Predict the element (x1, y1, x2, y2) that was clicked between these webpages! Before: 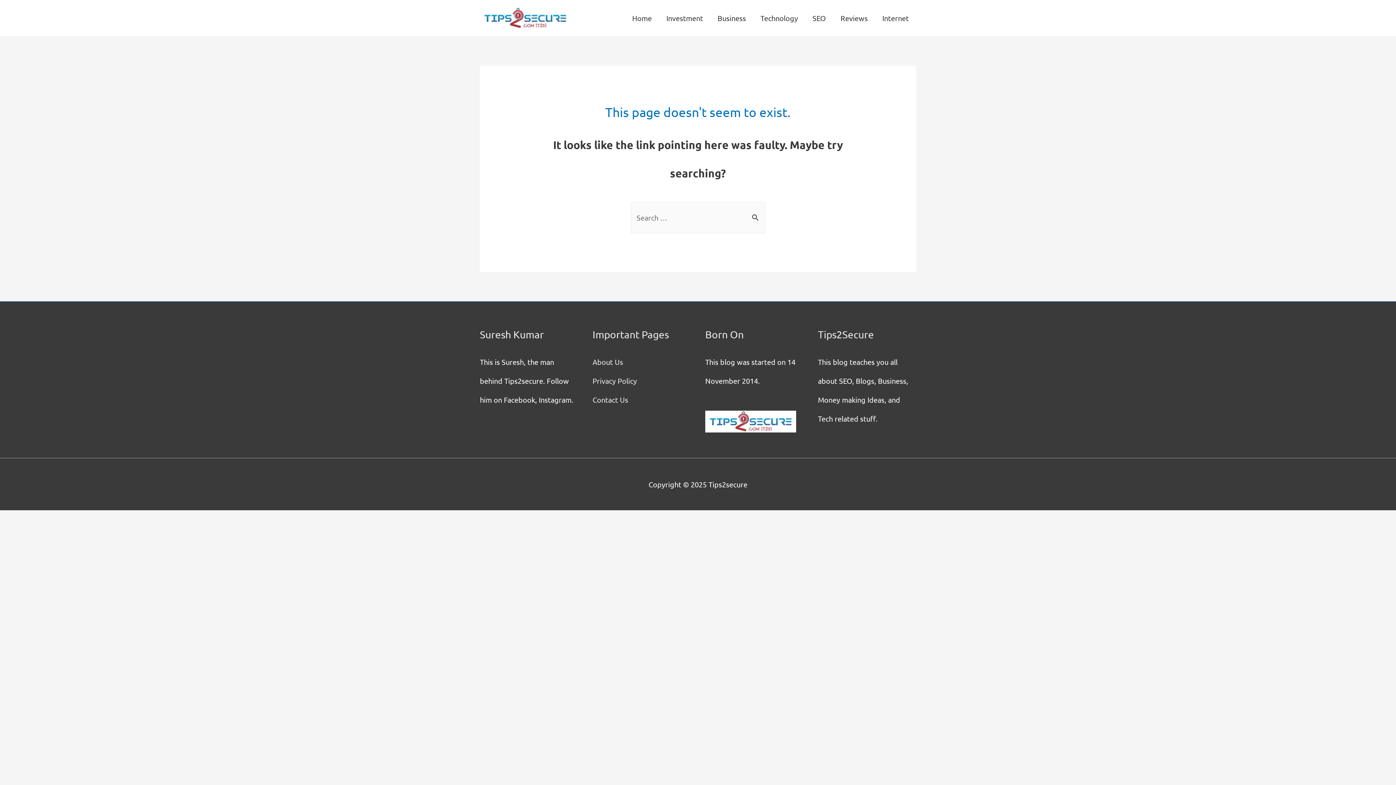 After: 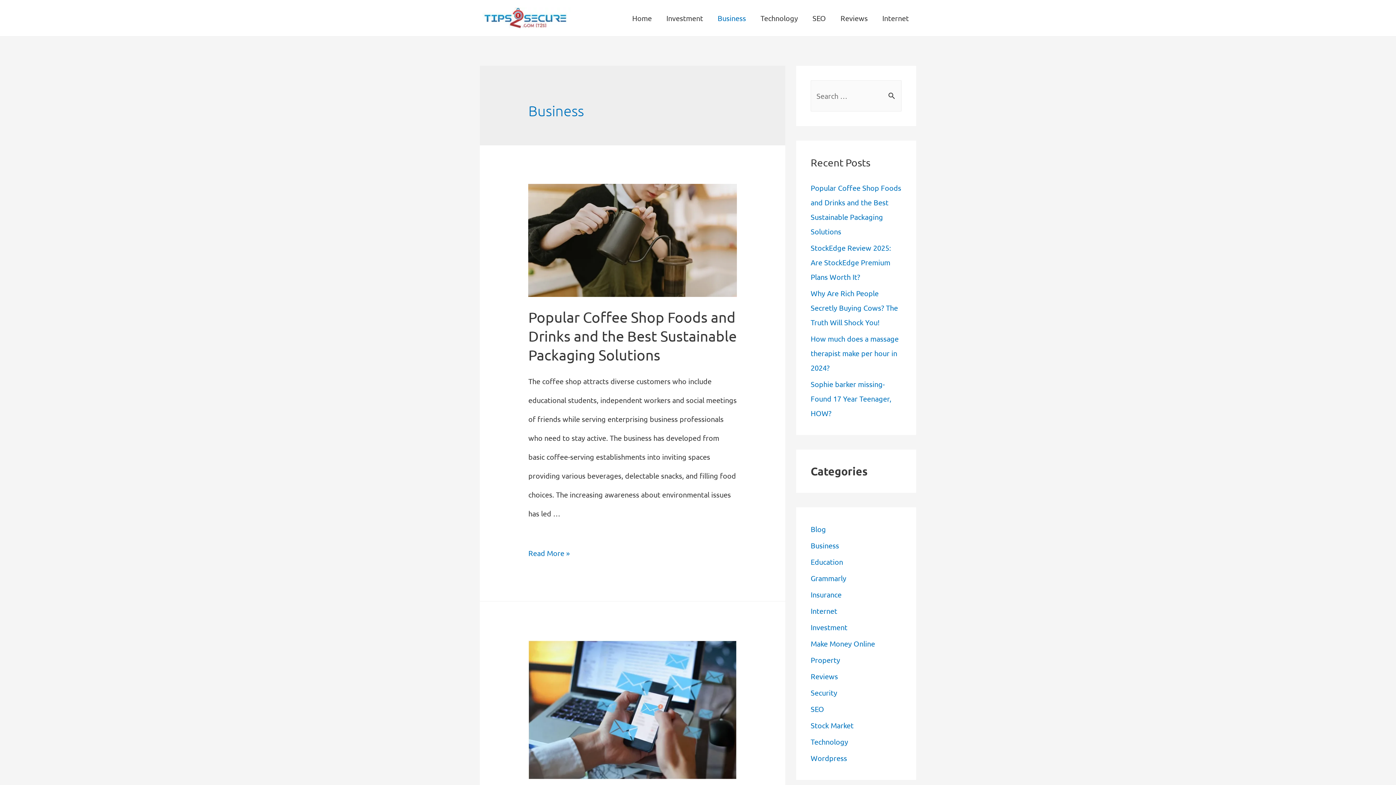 Action: bbox: (710, 0, 753, 36) label: Business